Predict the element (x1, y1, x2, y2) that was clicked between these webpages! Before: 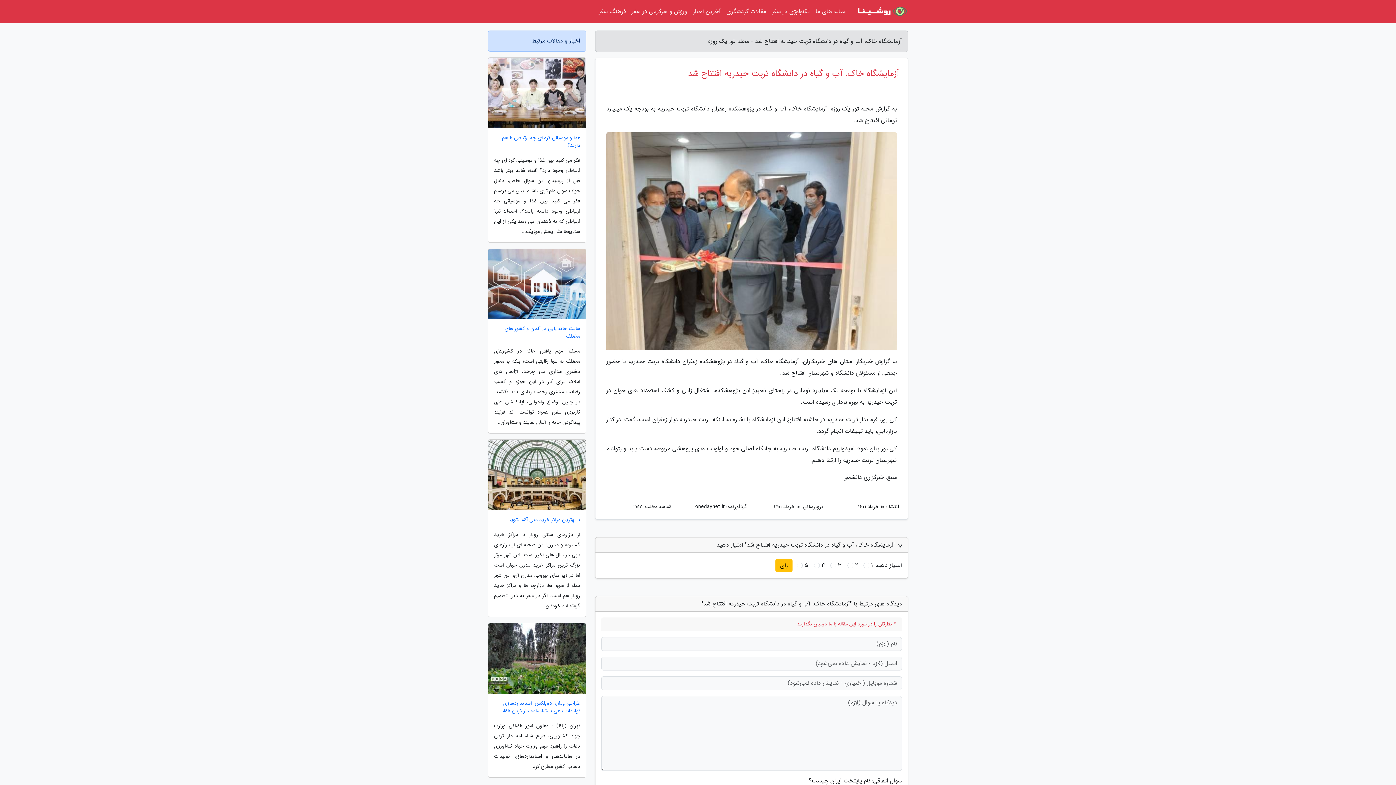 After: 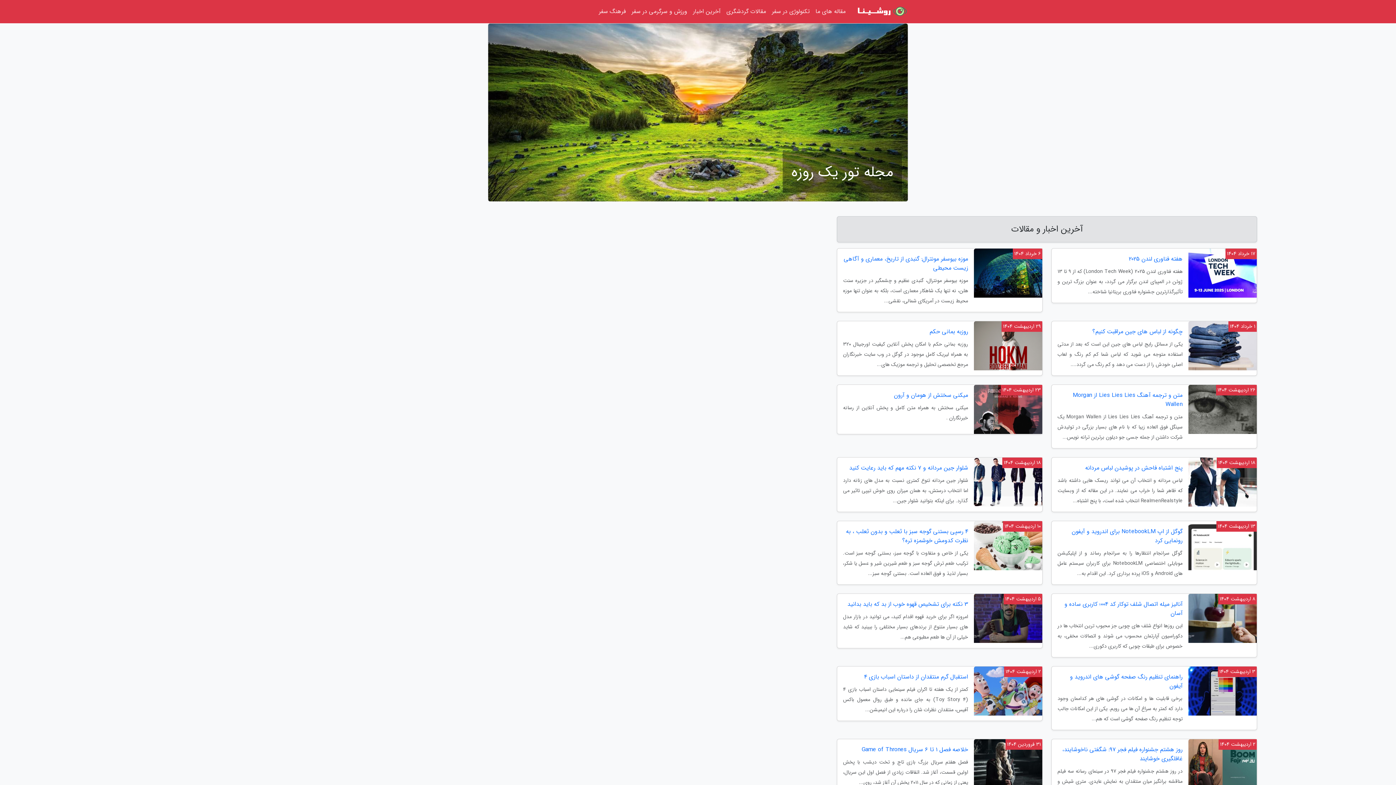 Action: bbox: (854, 2, 908, 20)